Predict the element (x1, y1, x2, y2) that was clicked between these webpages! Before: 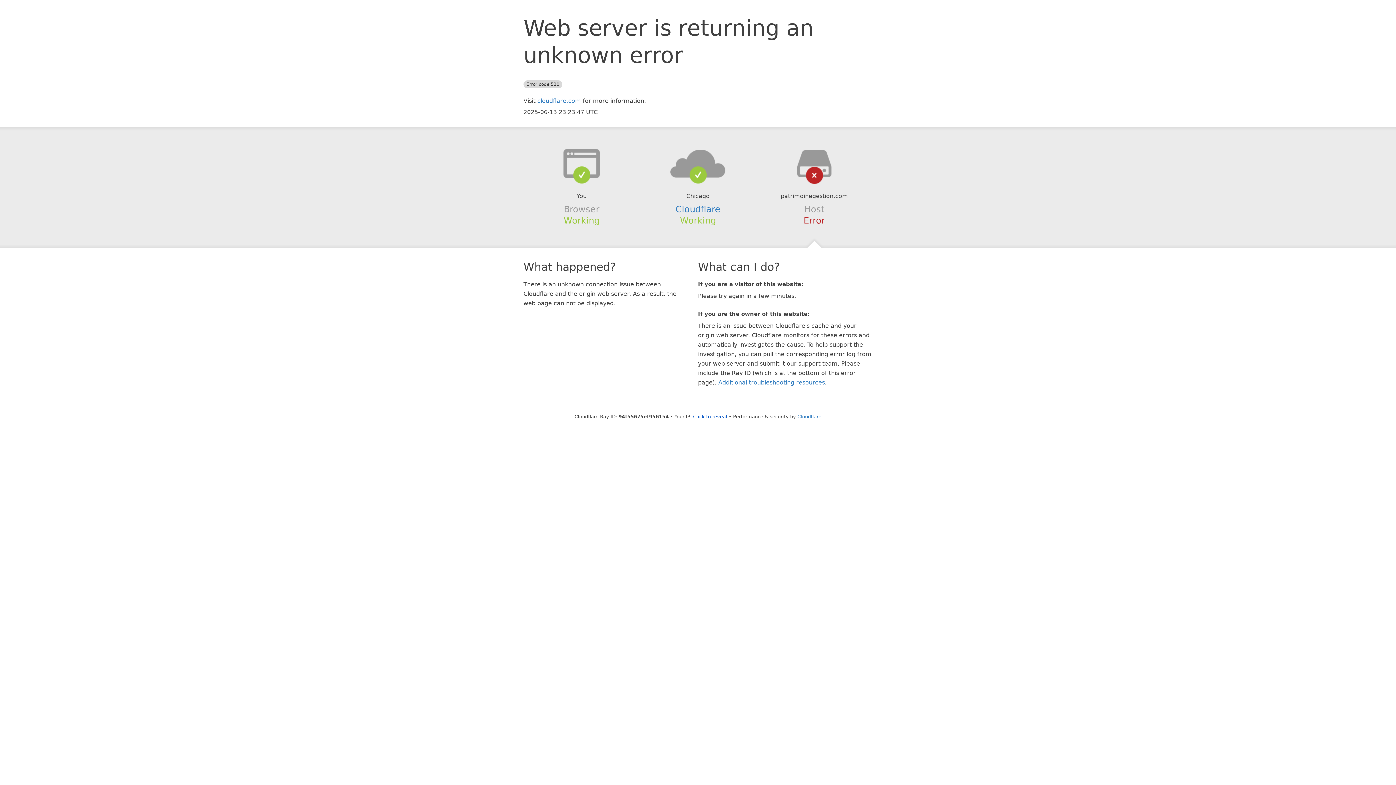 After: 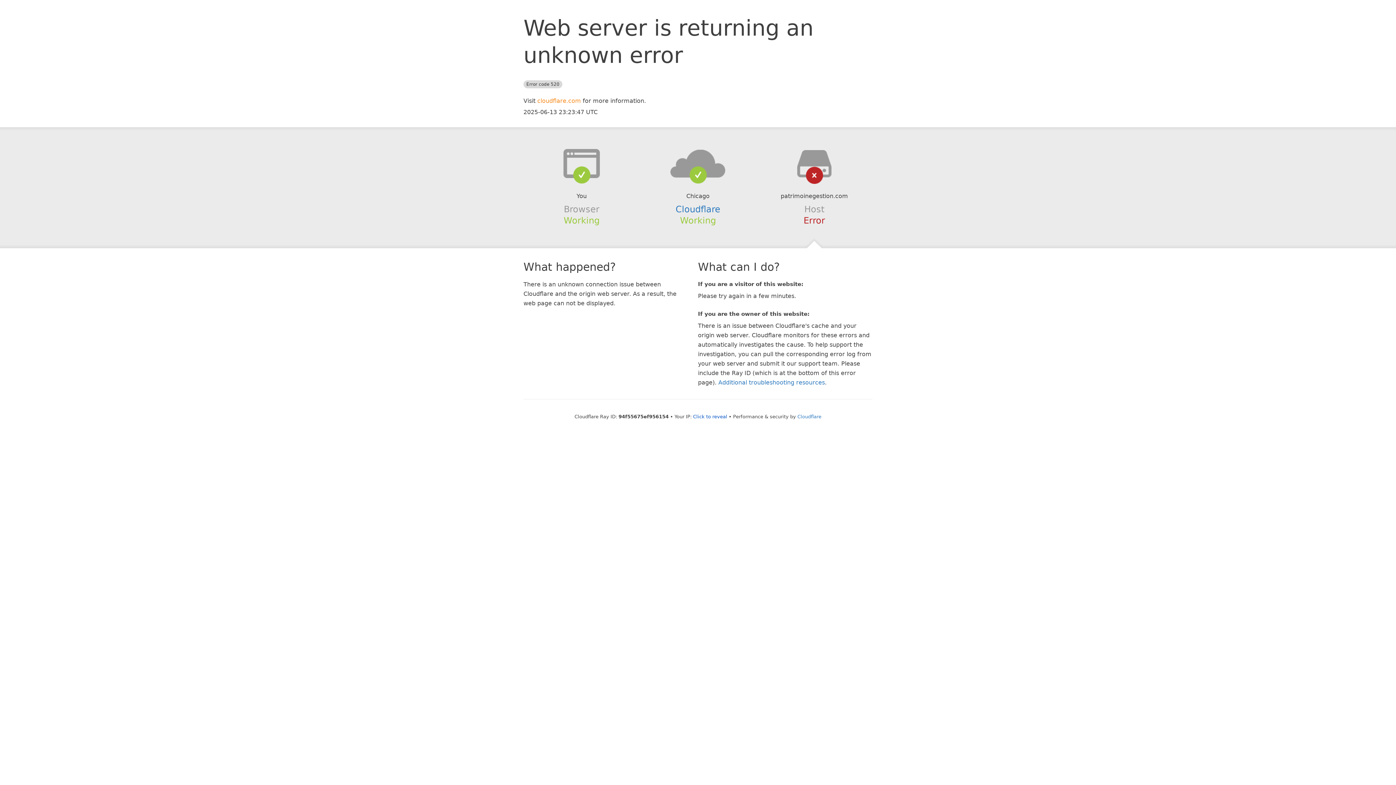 Action: label: cloudflare.com bbox: (537, 97, 581, 104)